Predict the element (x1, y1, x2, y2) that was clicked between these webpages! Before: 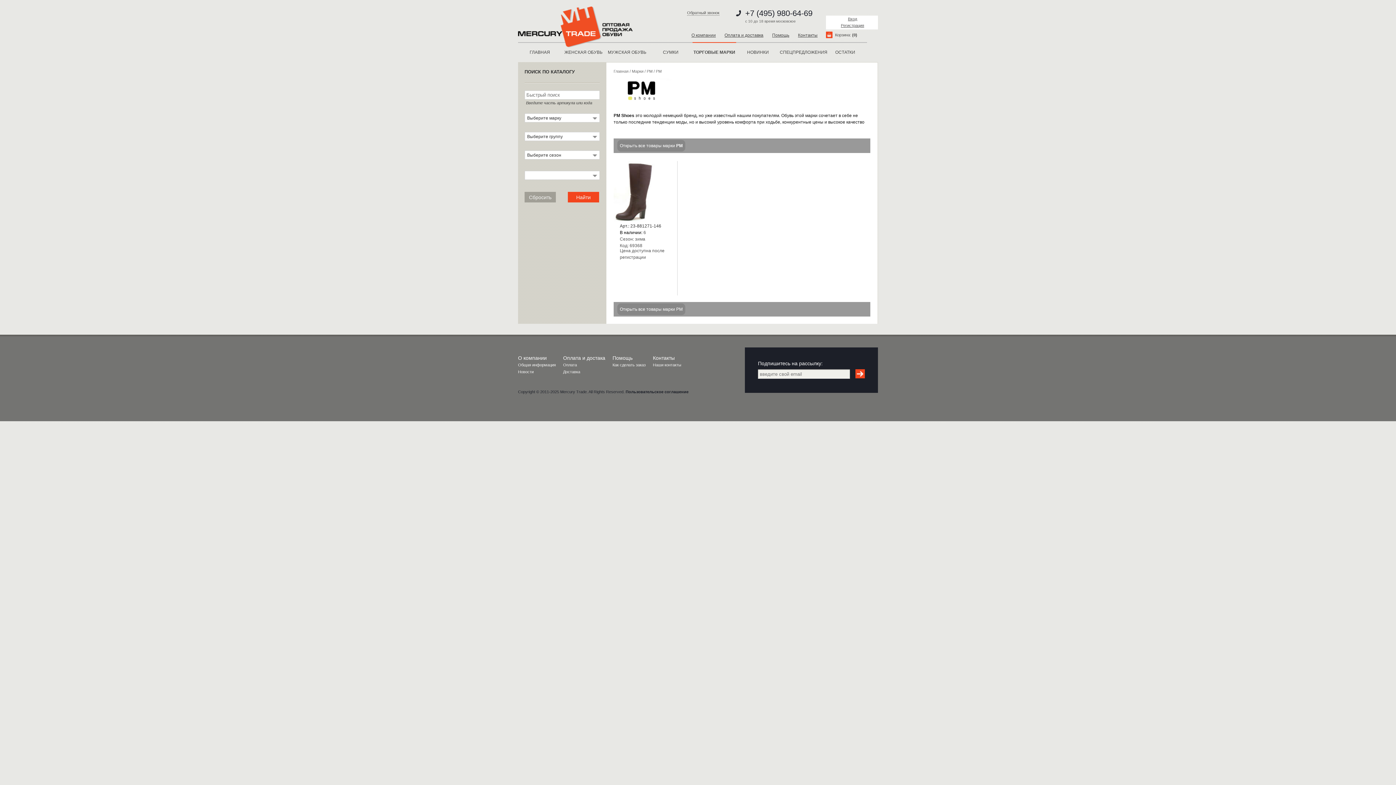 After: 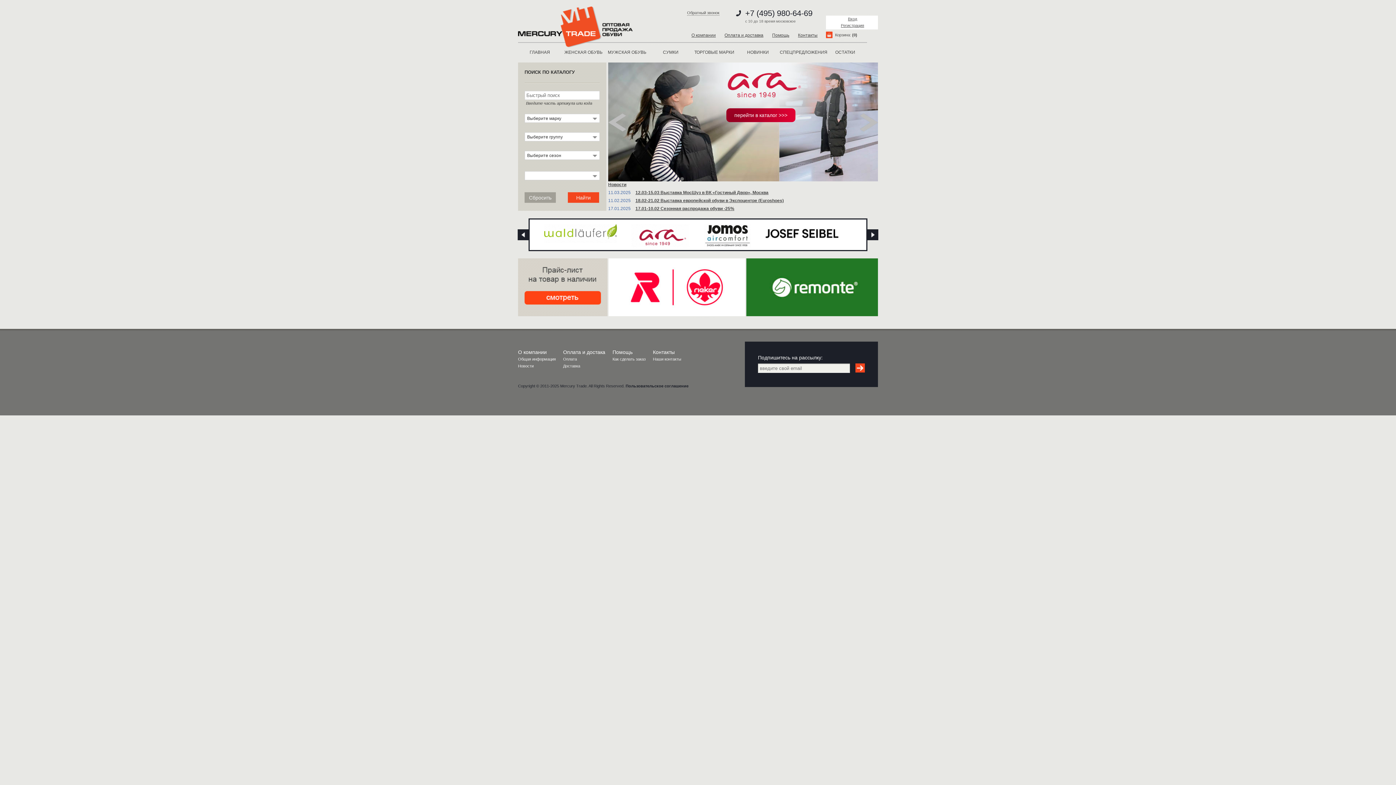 Action: bbox: (518, 42, 561, 62) label: ГЛАВНАЯ